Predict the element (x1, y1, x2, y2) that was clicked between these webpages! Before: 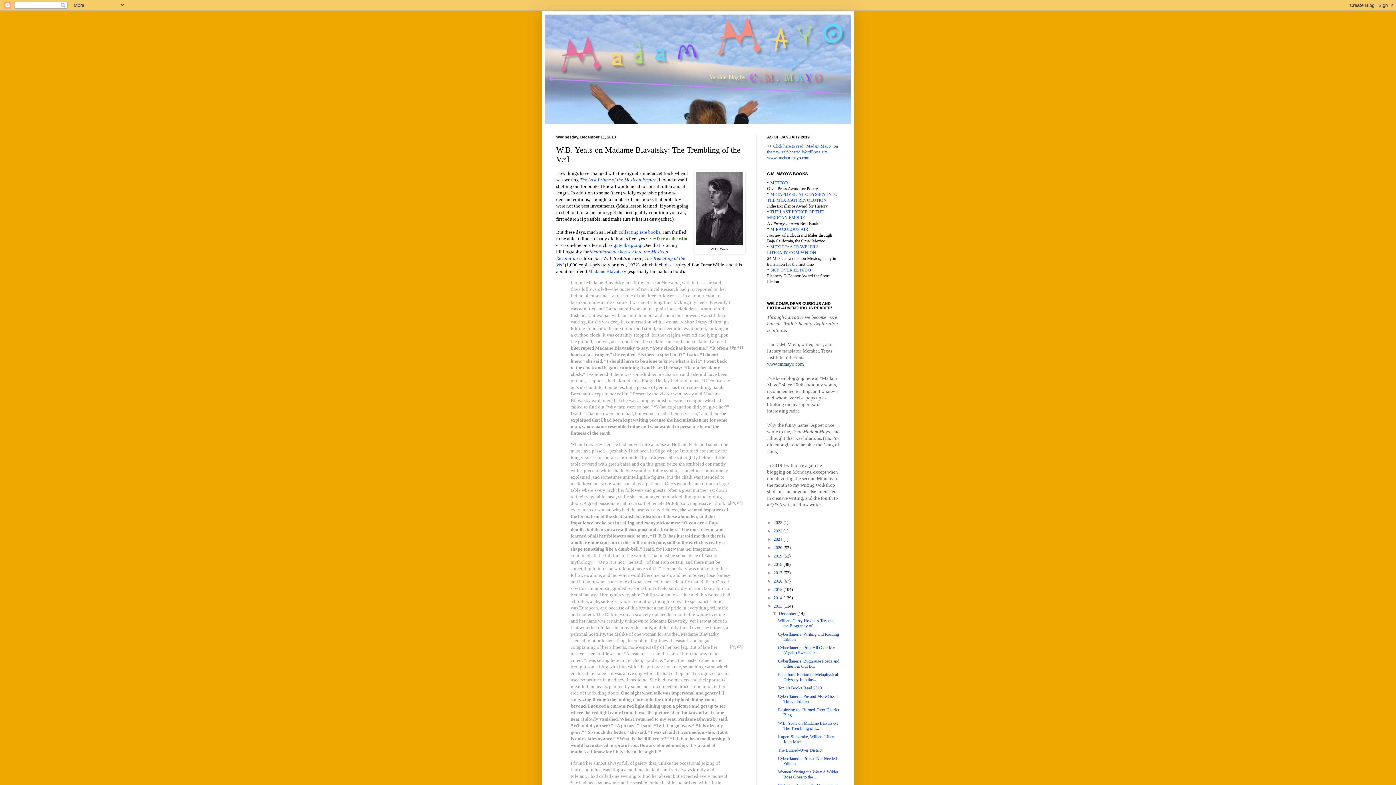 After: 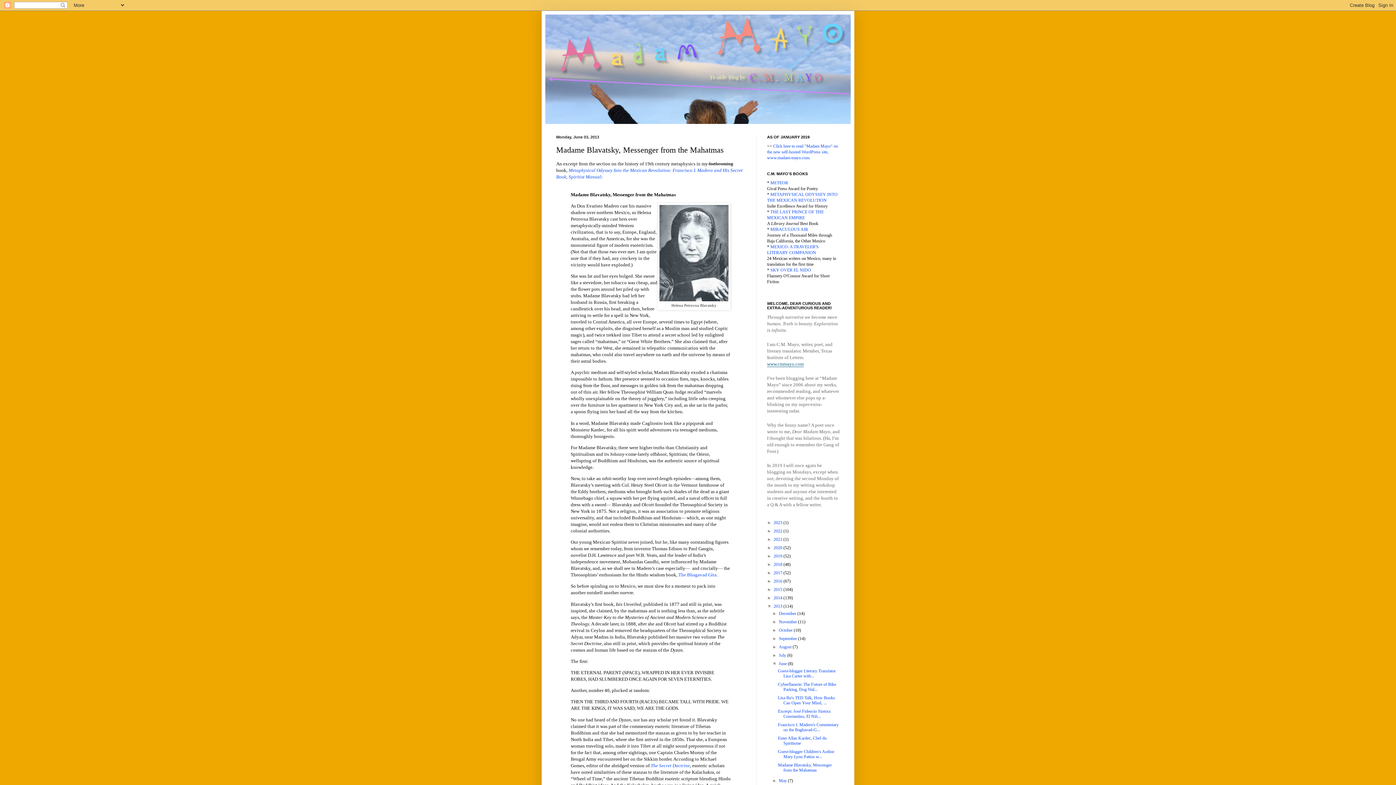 Action: label: Madame Blavatsky bbox: (588, 268, 626, 274)